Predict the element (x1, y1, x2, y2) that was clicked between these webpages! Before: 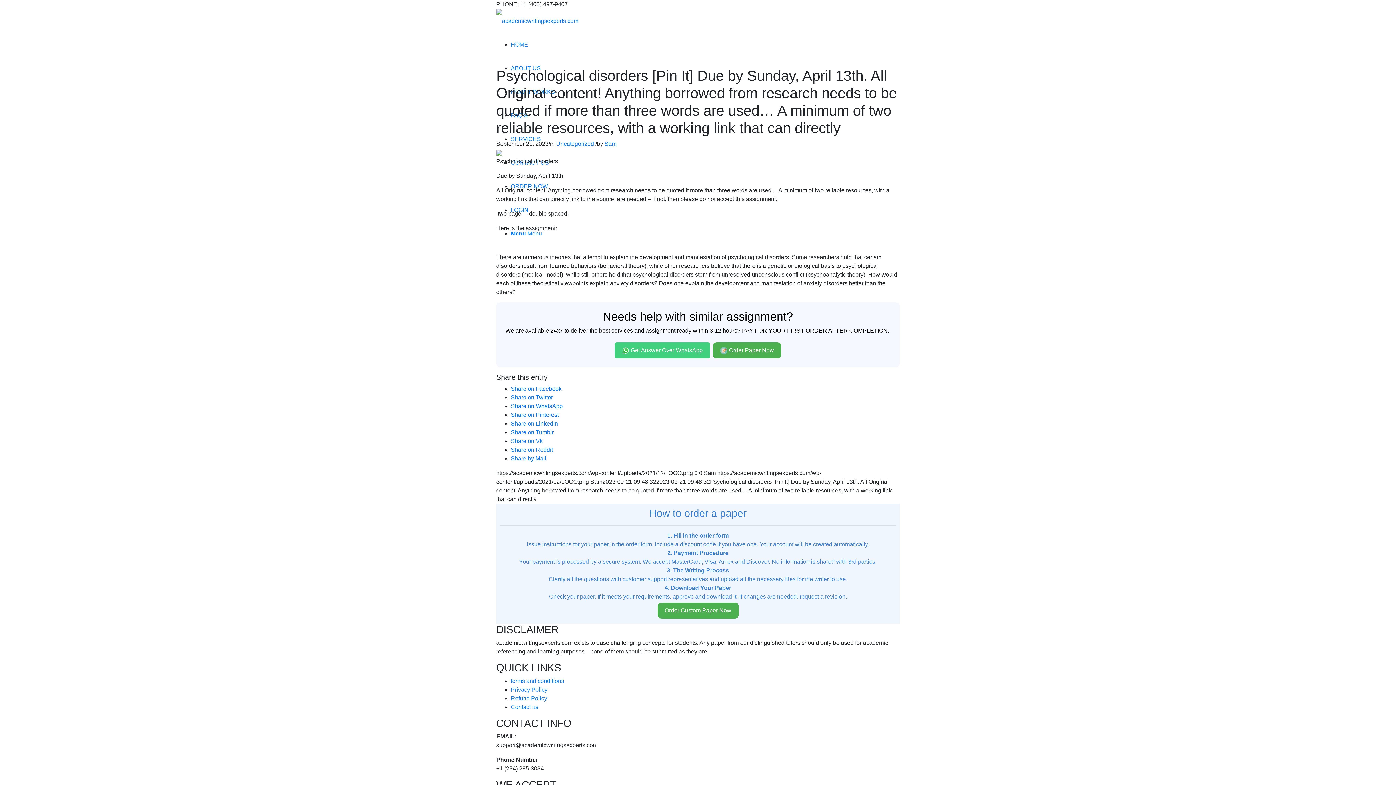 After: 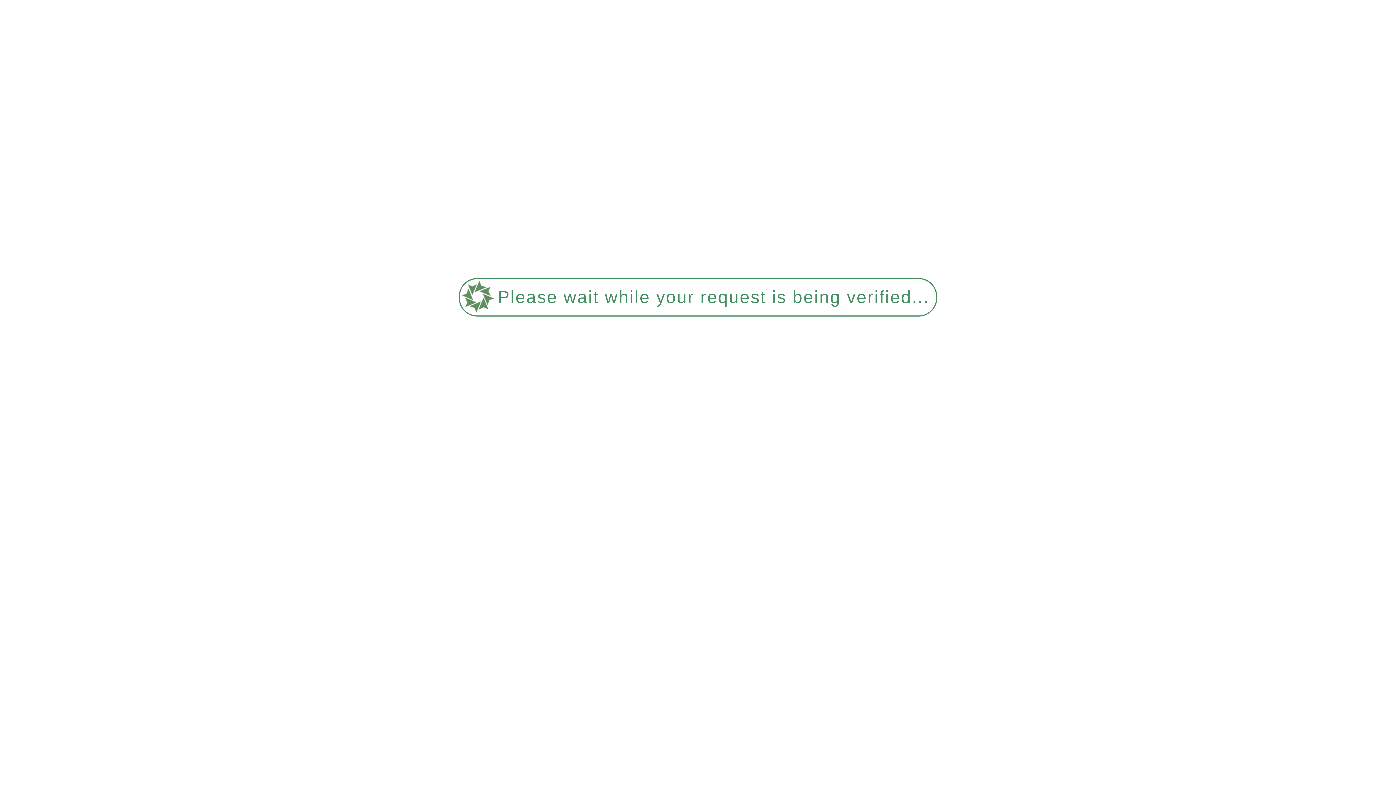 Action: label: Sam bbox: (604, 140, 616, 146)